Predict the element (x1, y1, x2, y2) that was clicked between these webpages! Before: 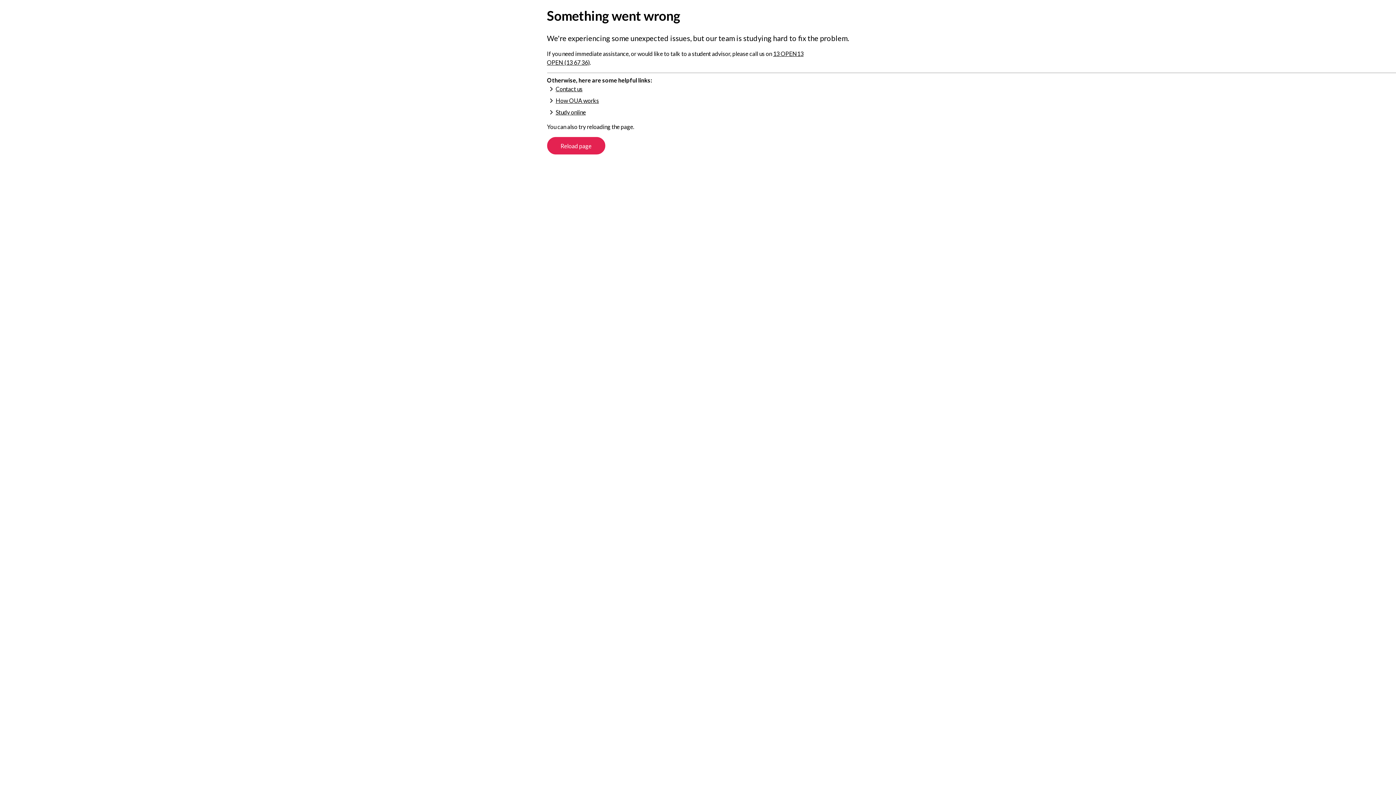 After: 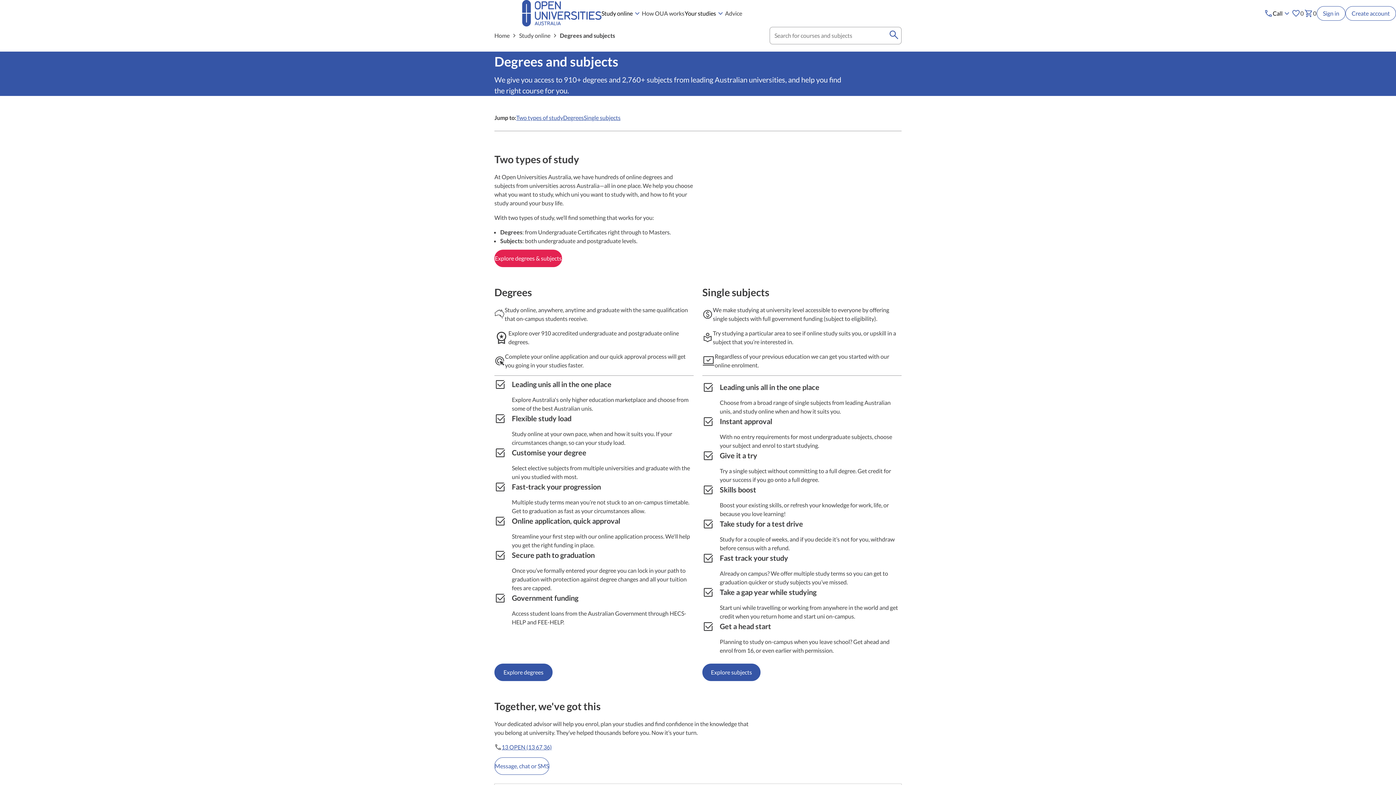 Action: label: Study online bbox: (555, 108, 586, 116)